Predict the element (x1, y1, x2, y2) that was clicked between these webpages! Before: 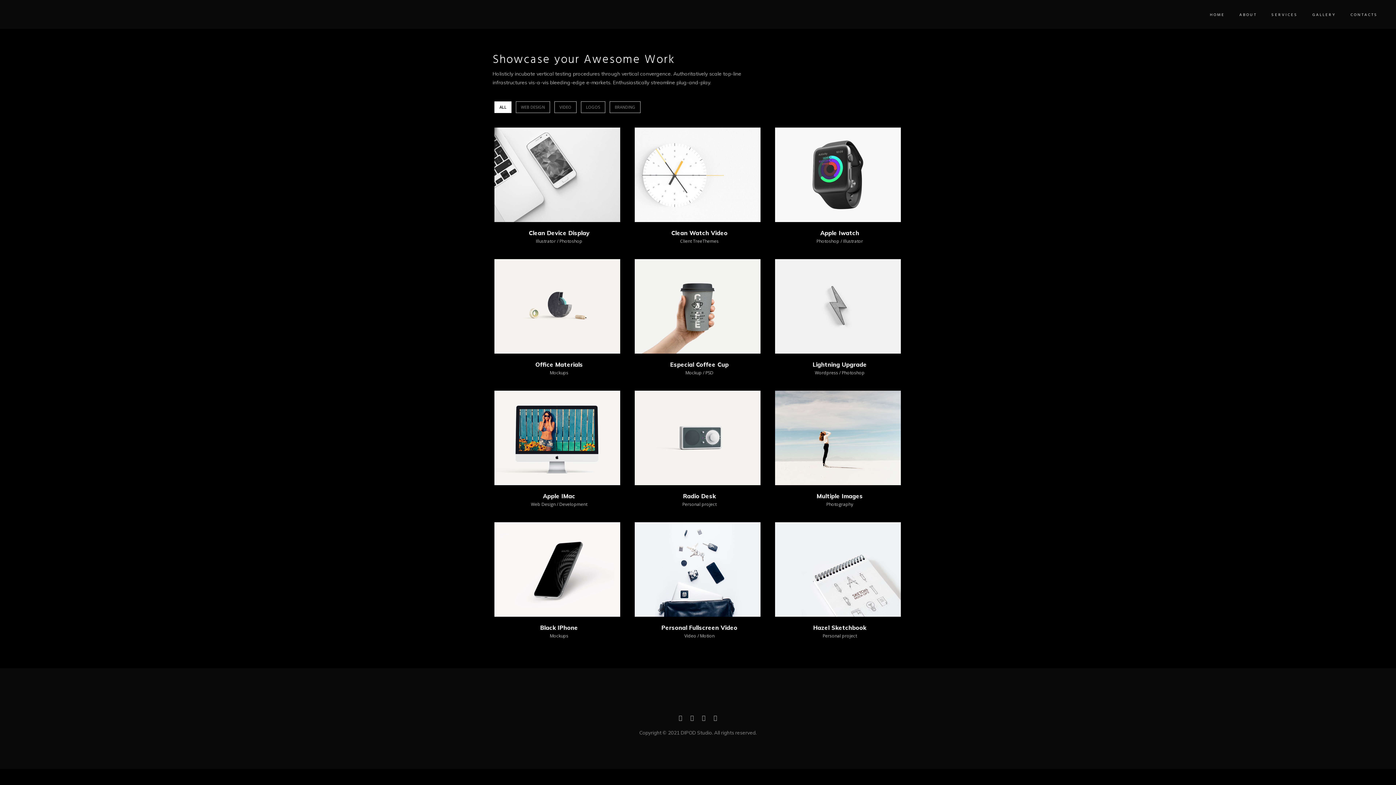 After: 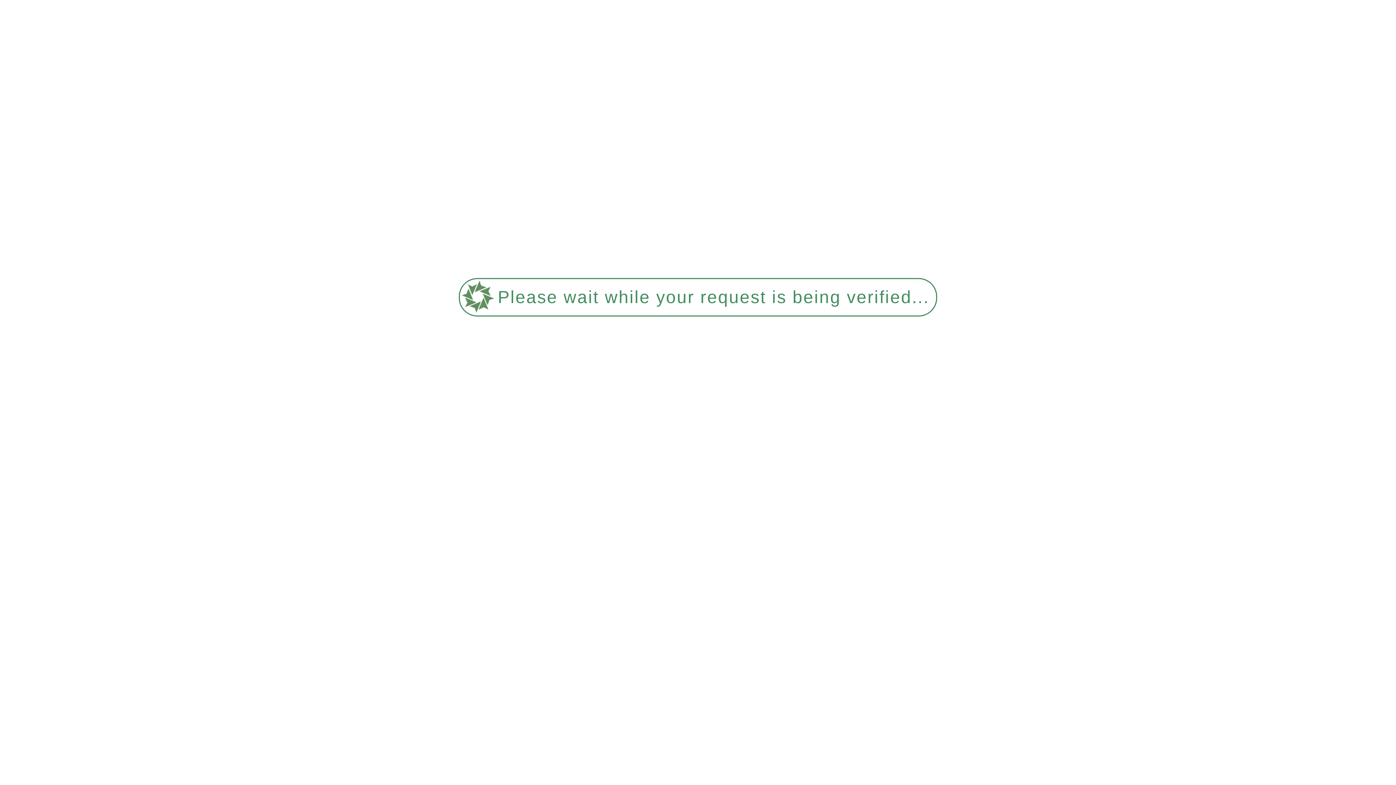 Action: bbox: (14, 697, 1381, 704)